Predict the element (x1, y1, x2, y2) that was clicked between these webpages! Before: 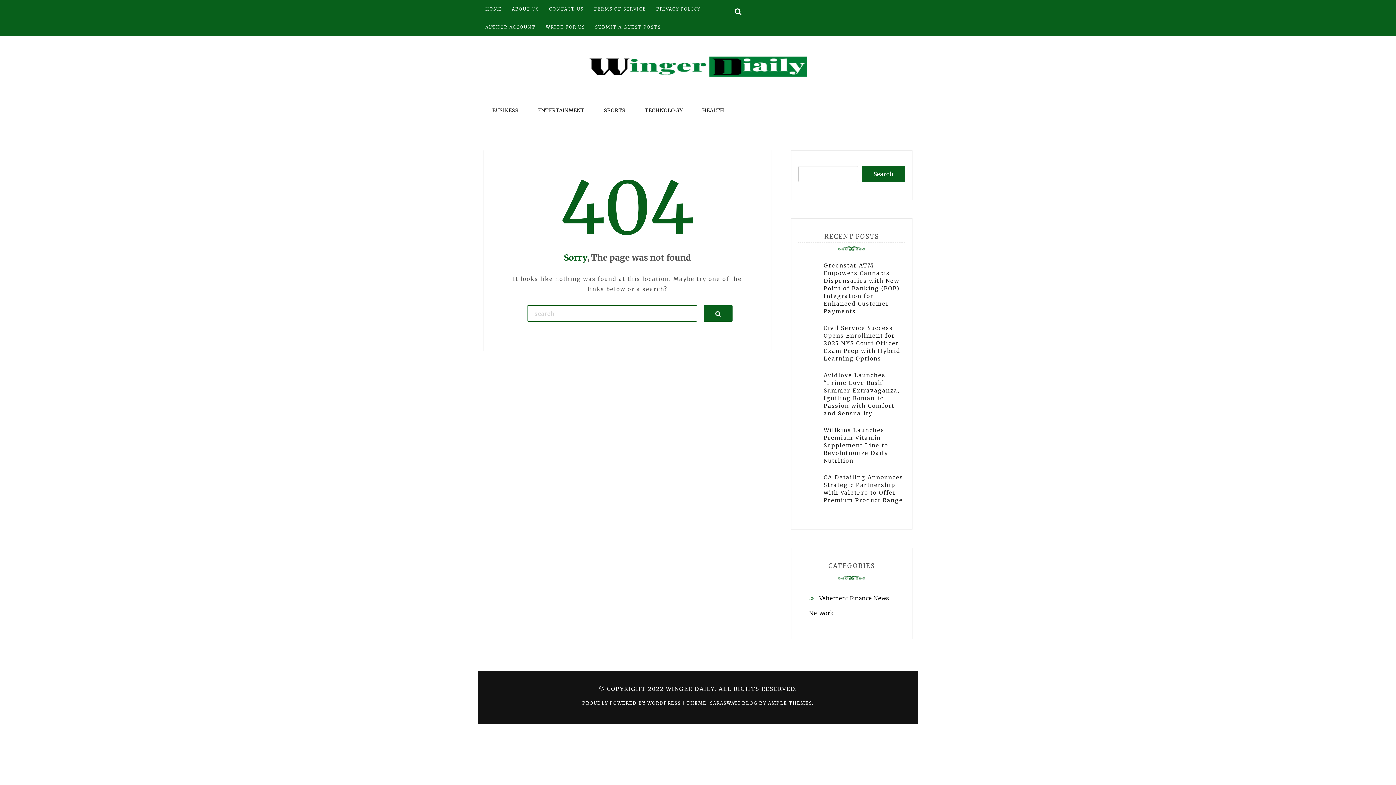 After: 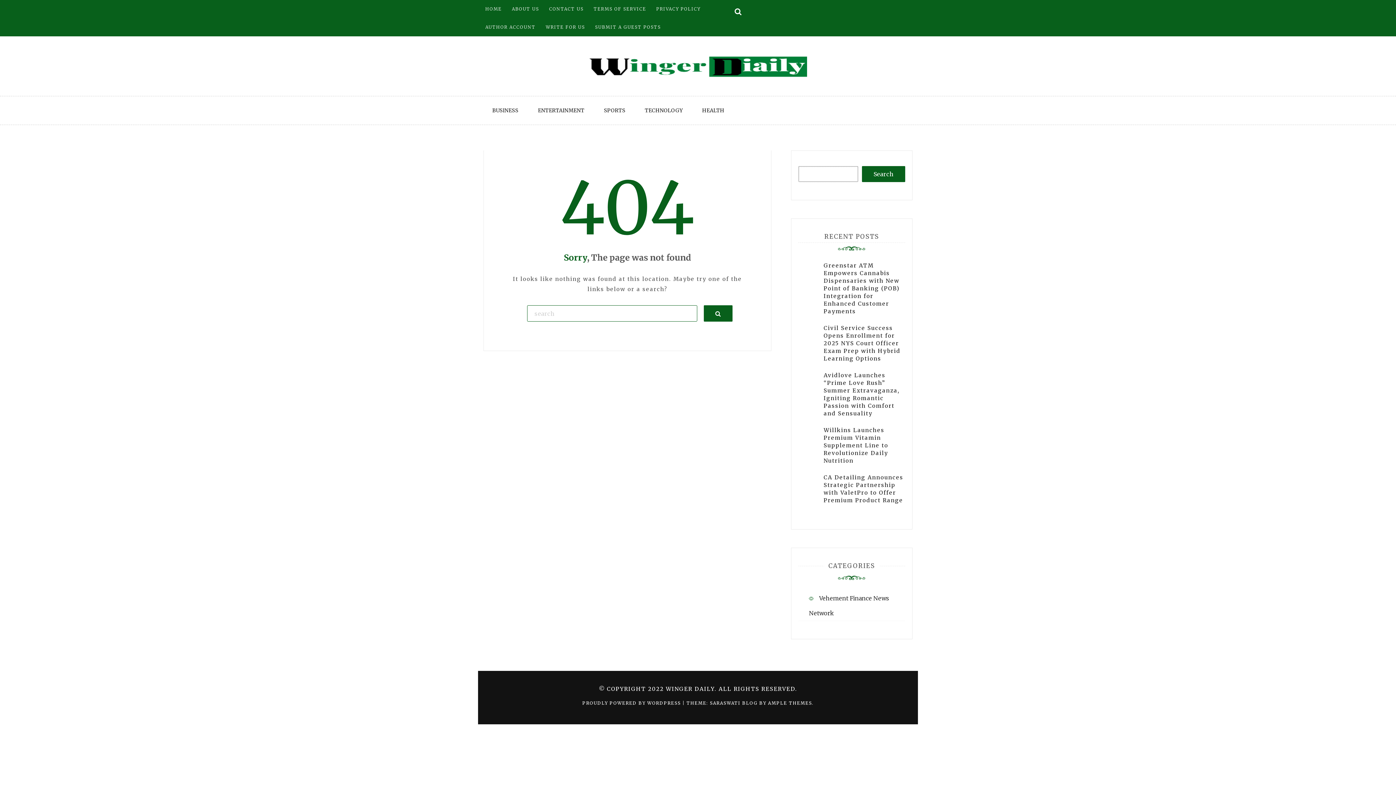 Action: label: Search bbox: (862, 166, 905, 182)